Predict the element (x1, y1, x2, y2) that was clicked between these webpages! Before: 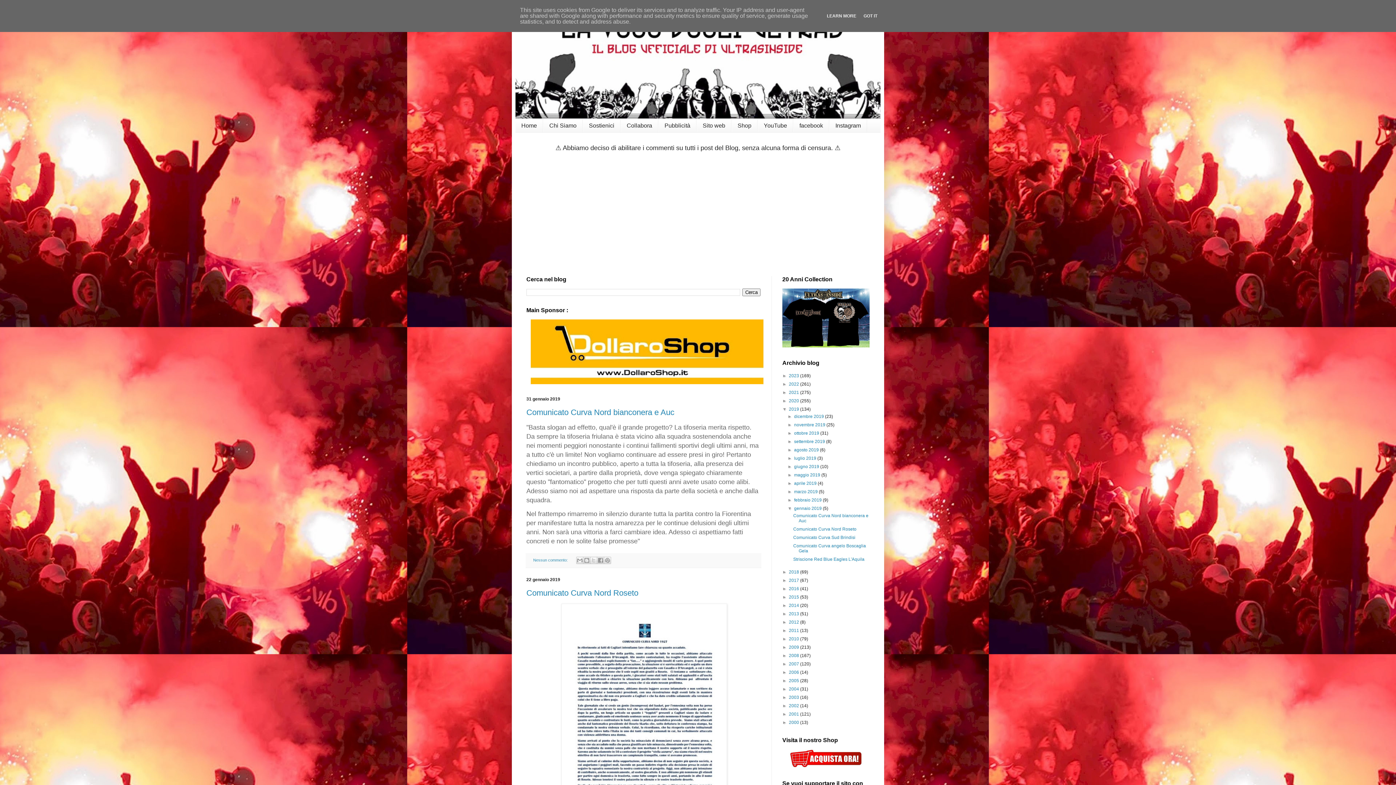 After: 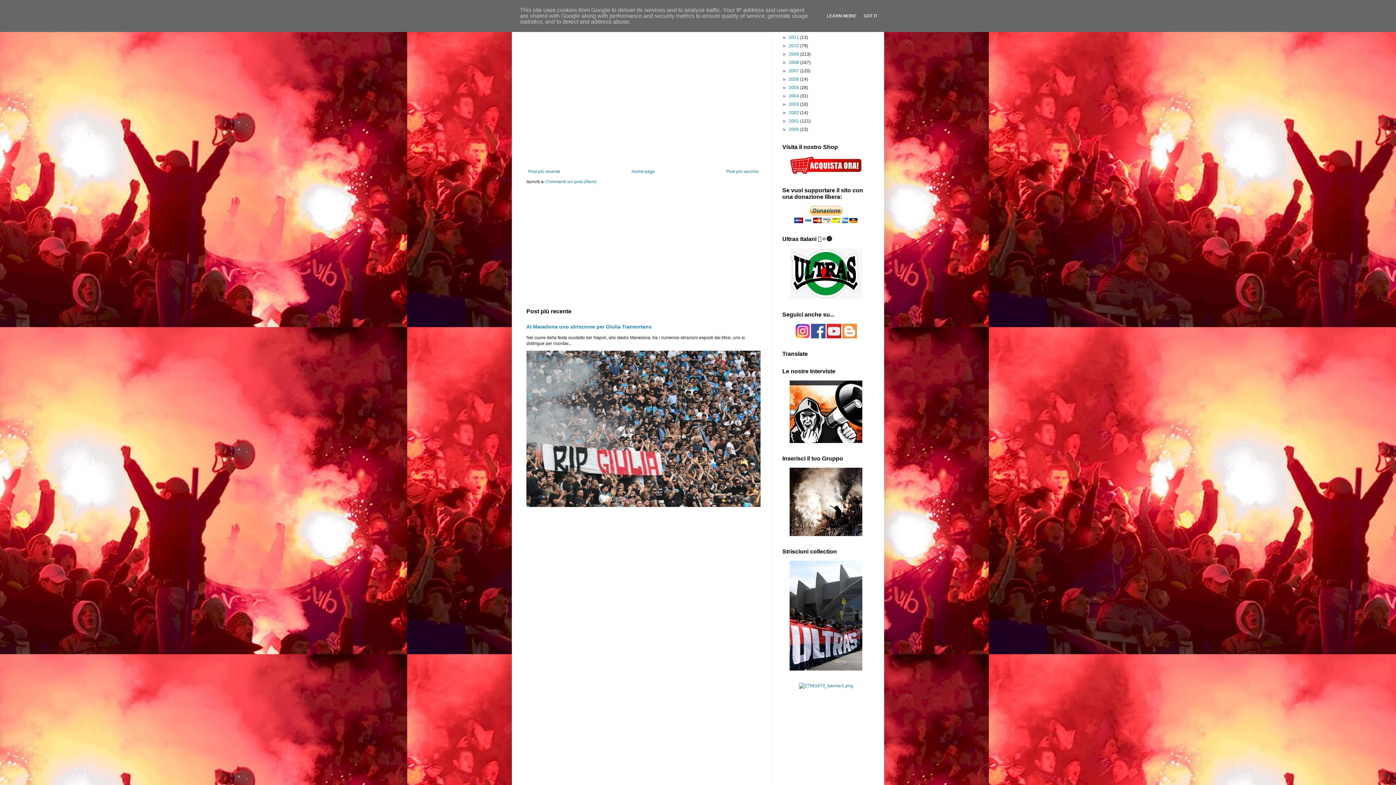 Action: label: Nessun commento:  bbox: (533, 558, 569, 562)